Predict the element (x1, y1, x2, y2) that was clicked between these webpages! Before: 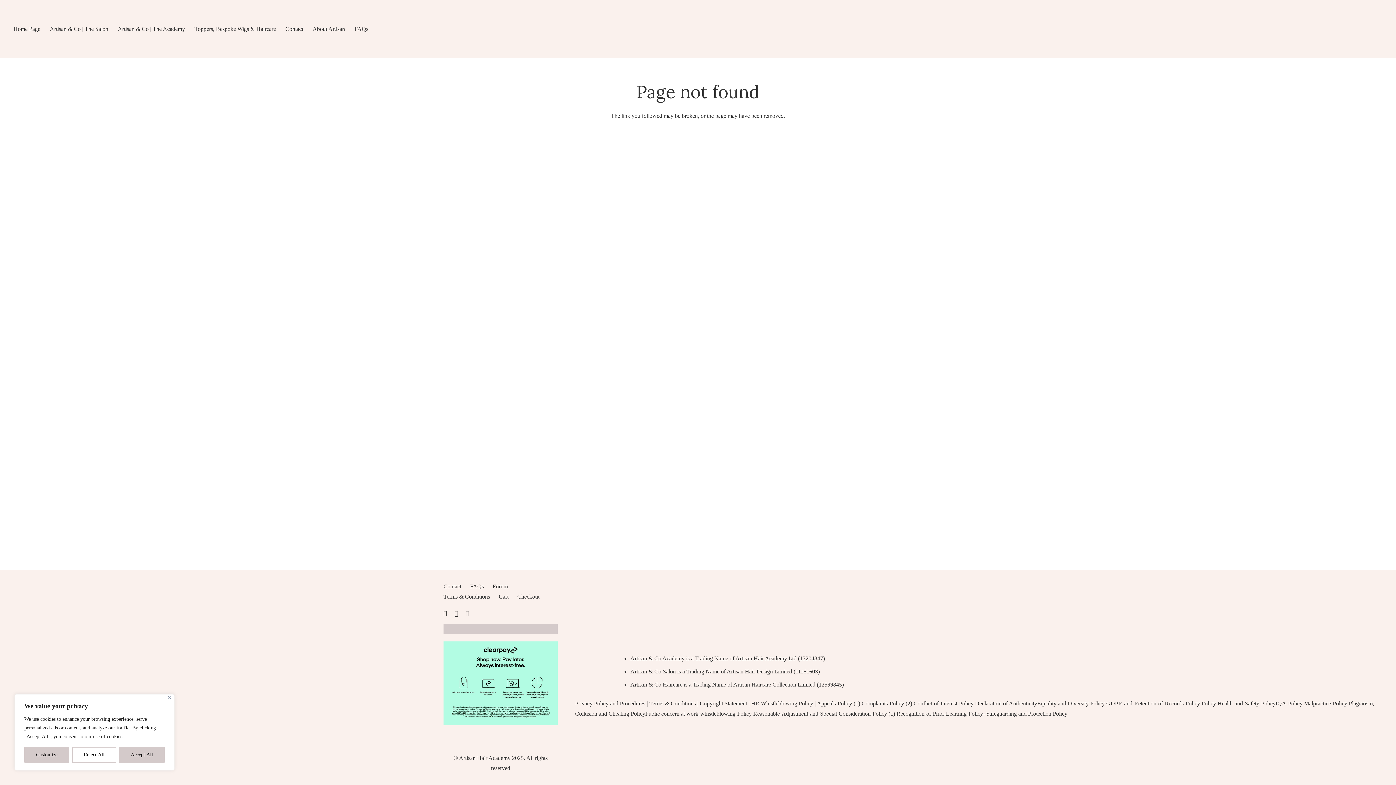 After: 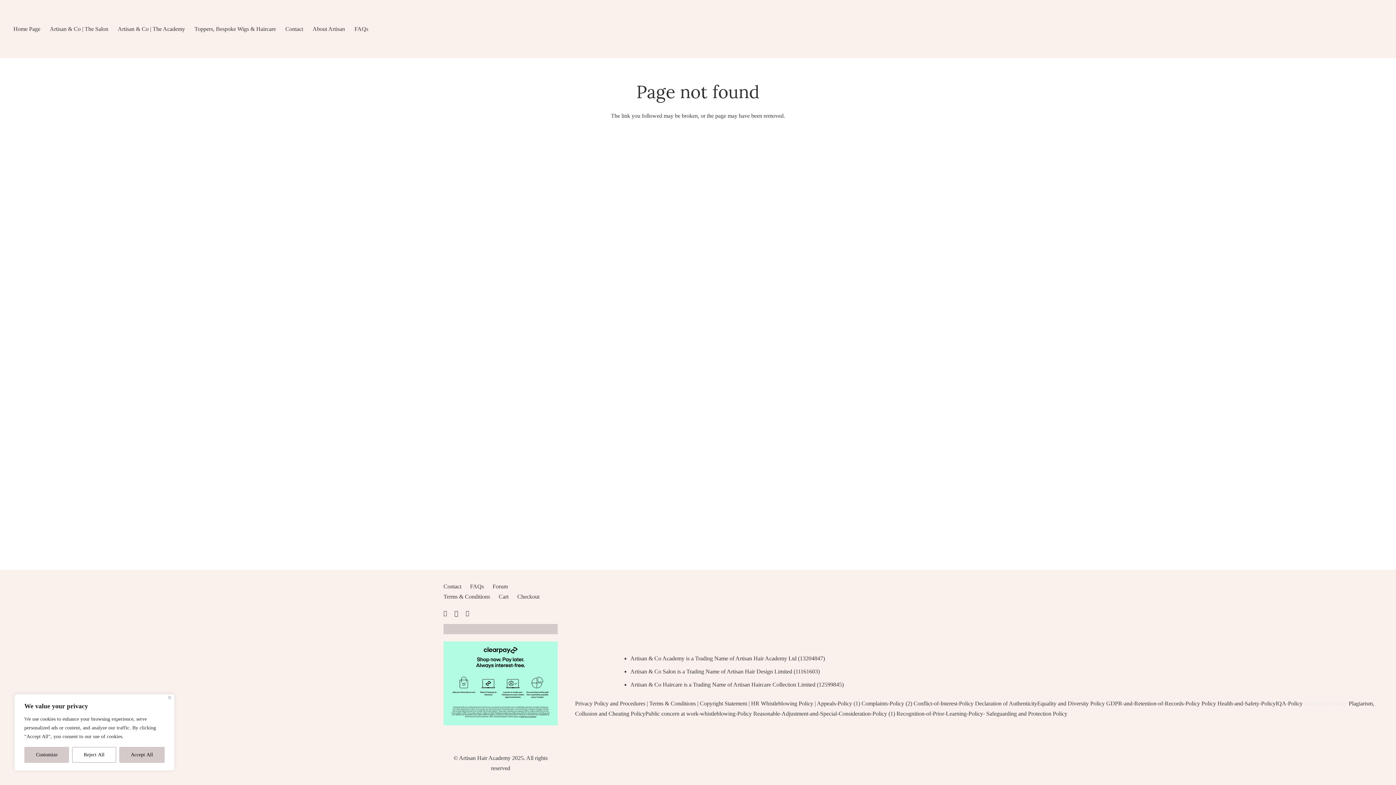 Action: label: Malpractice-Policy bbox: (1304, 700, 1347, 706)